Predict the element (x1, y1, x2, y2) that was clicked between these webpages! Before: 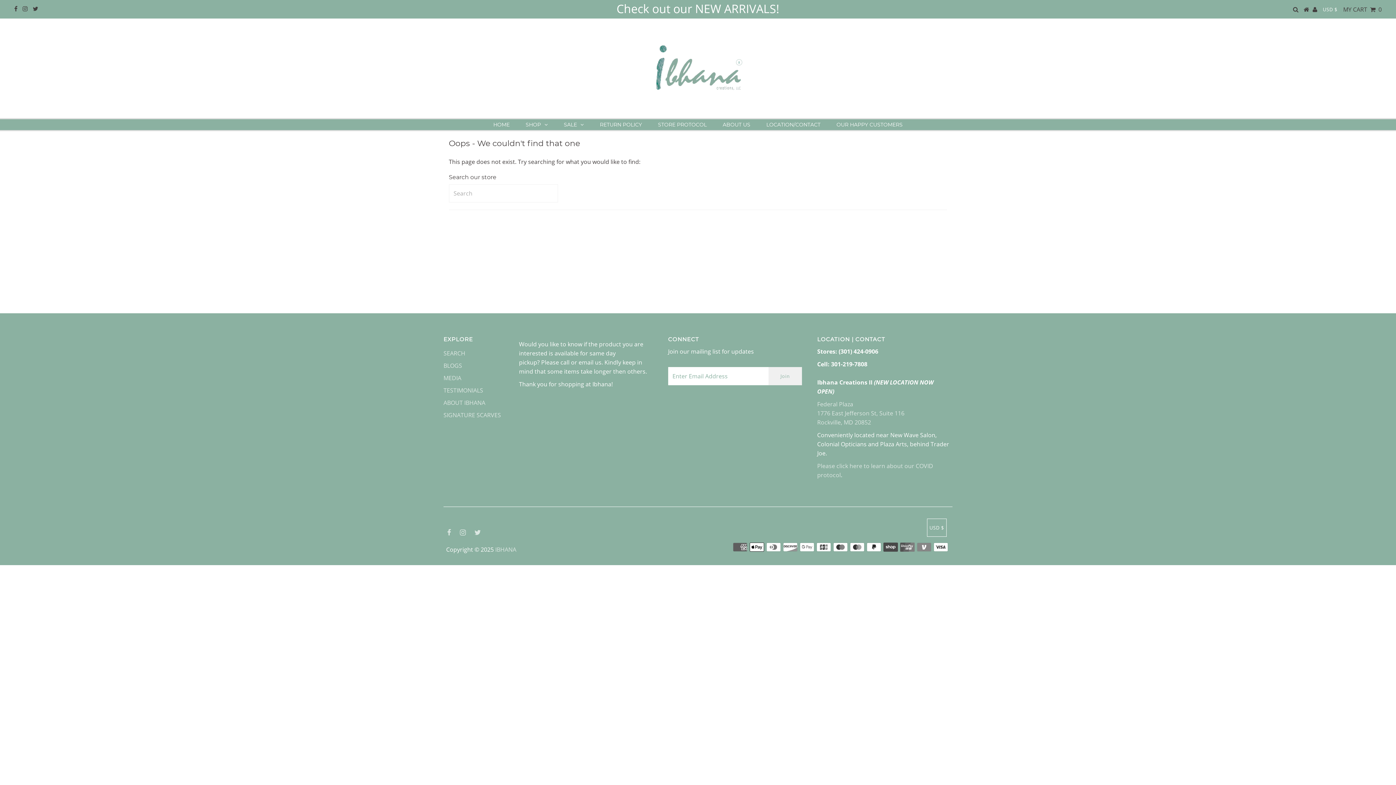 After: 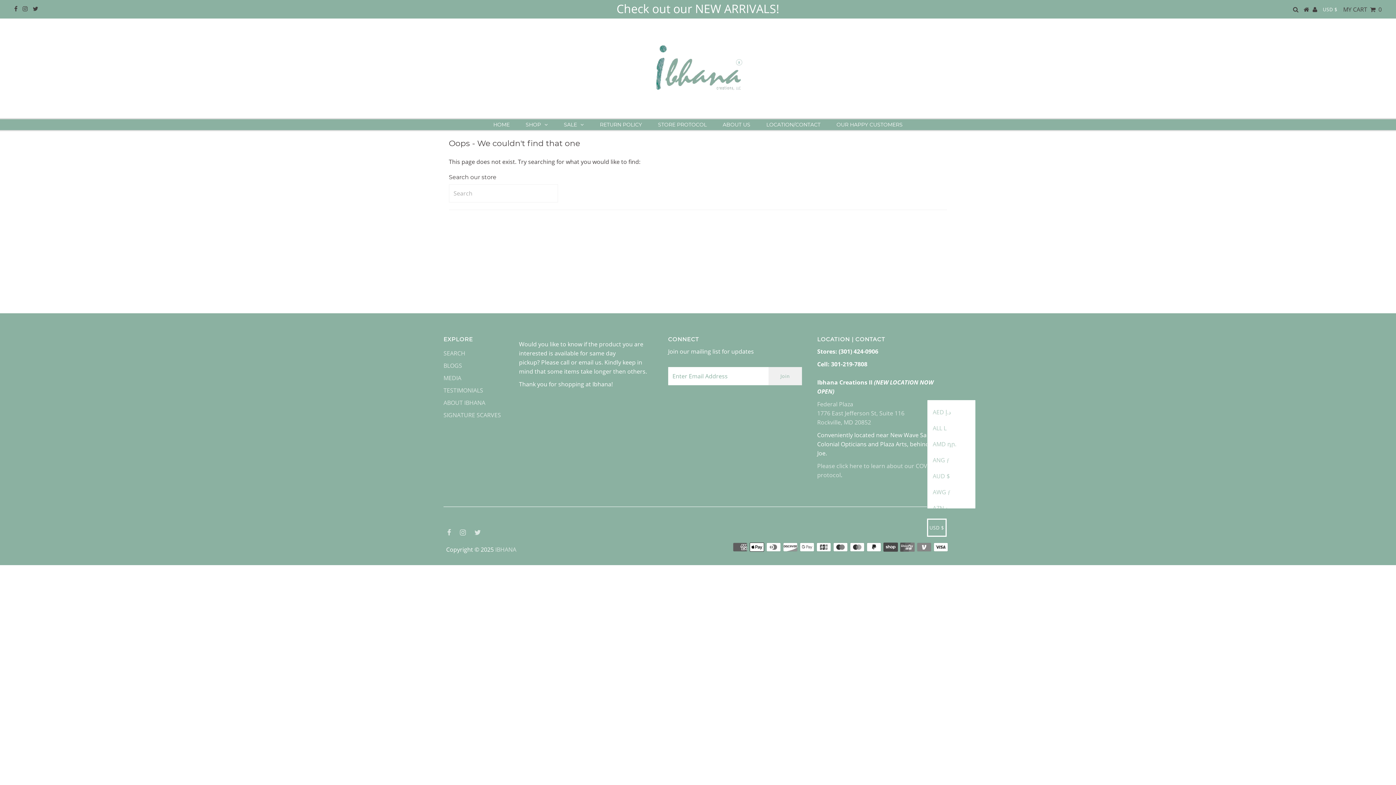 Action: bbox: (927, 518, 946, 537) label: USD $